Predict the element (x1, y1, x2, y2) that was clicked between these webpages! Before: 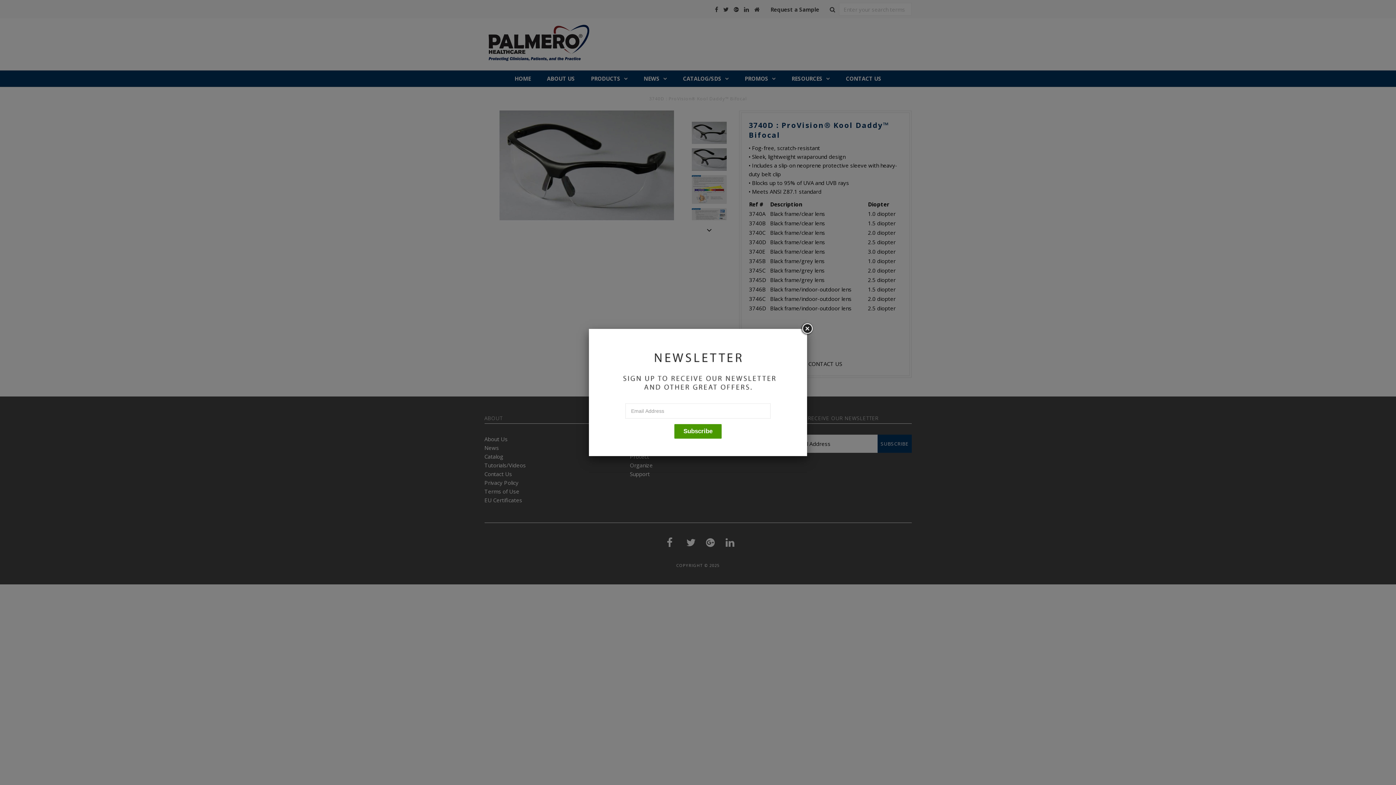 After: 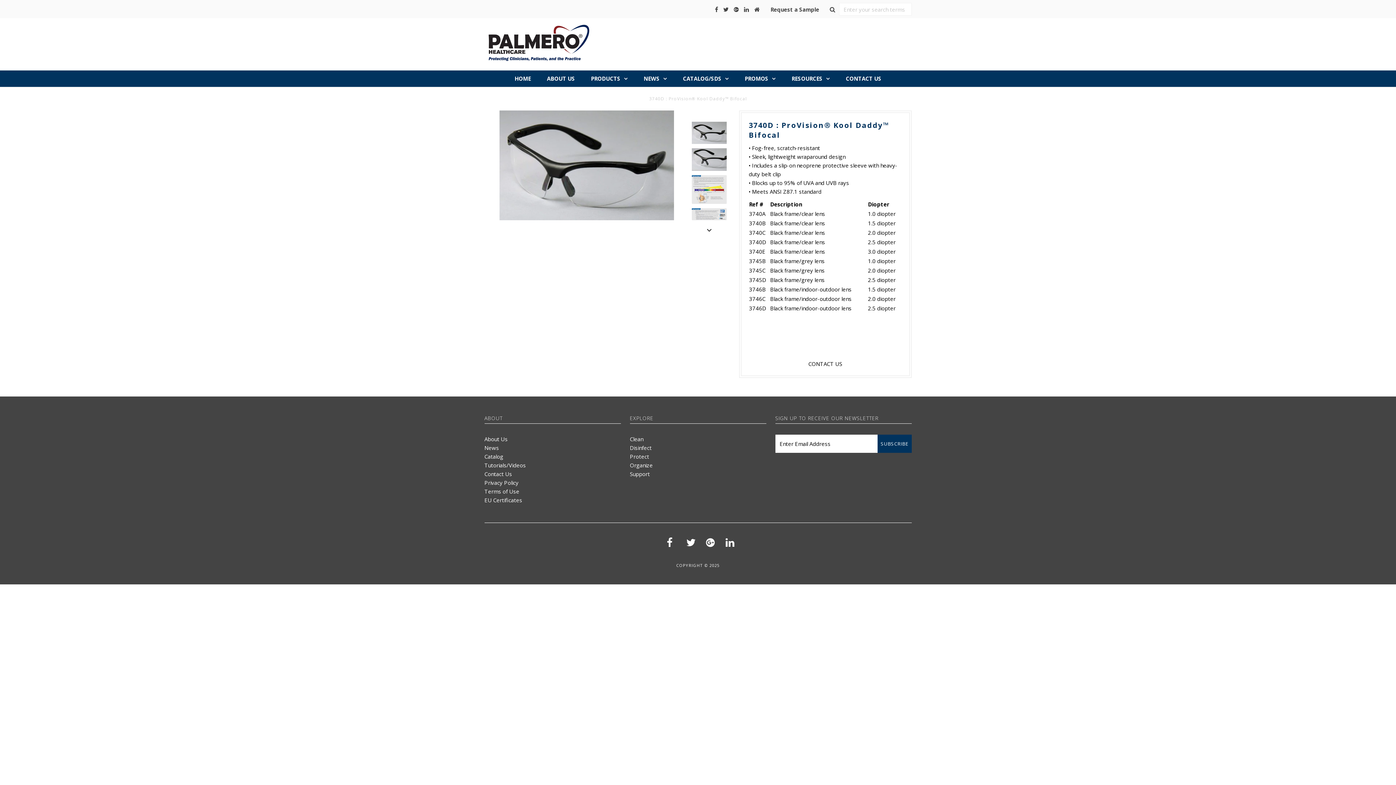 Action: bbox: (800, 322, 813, 335)